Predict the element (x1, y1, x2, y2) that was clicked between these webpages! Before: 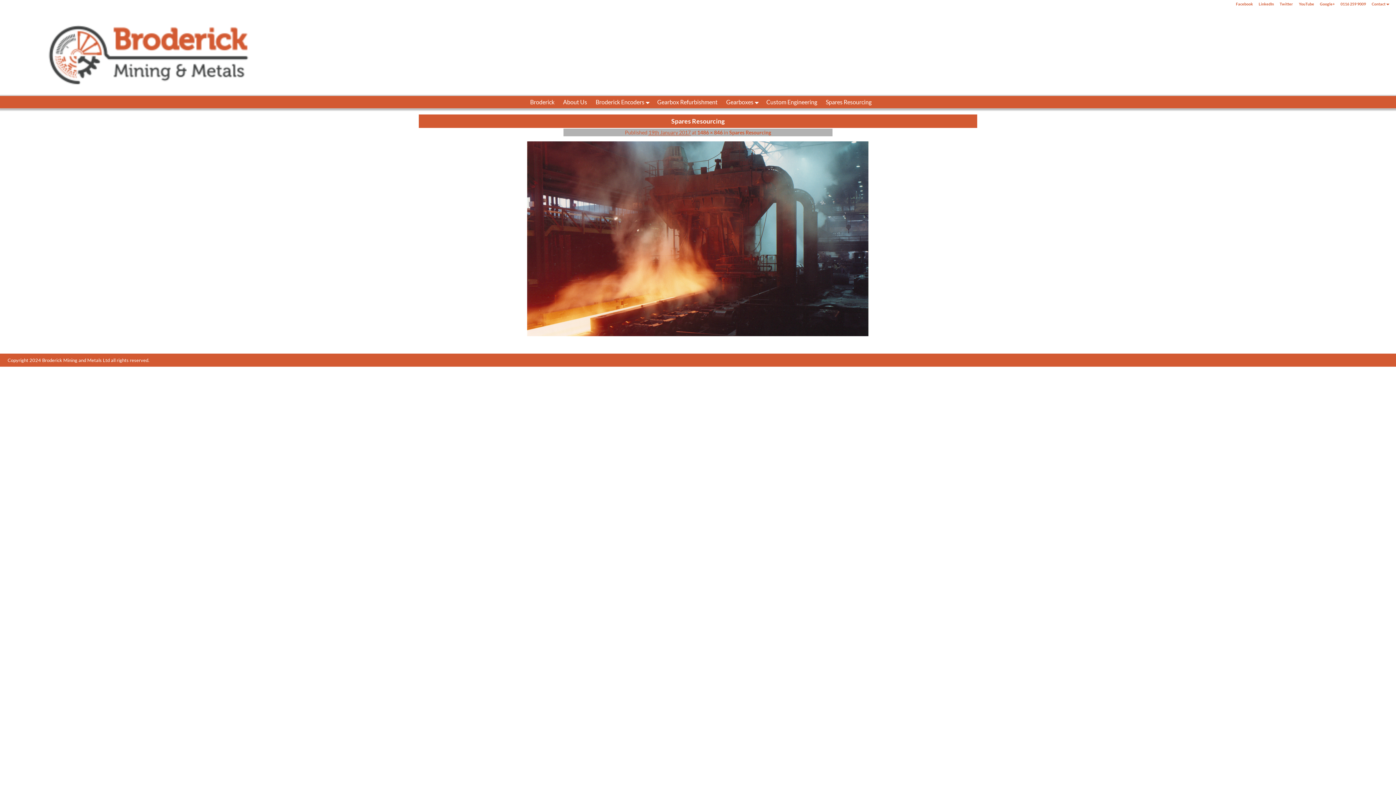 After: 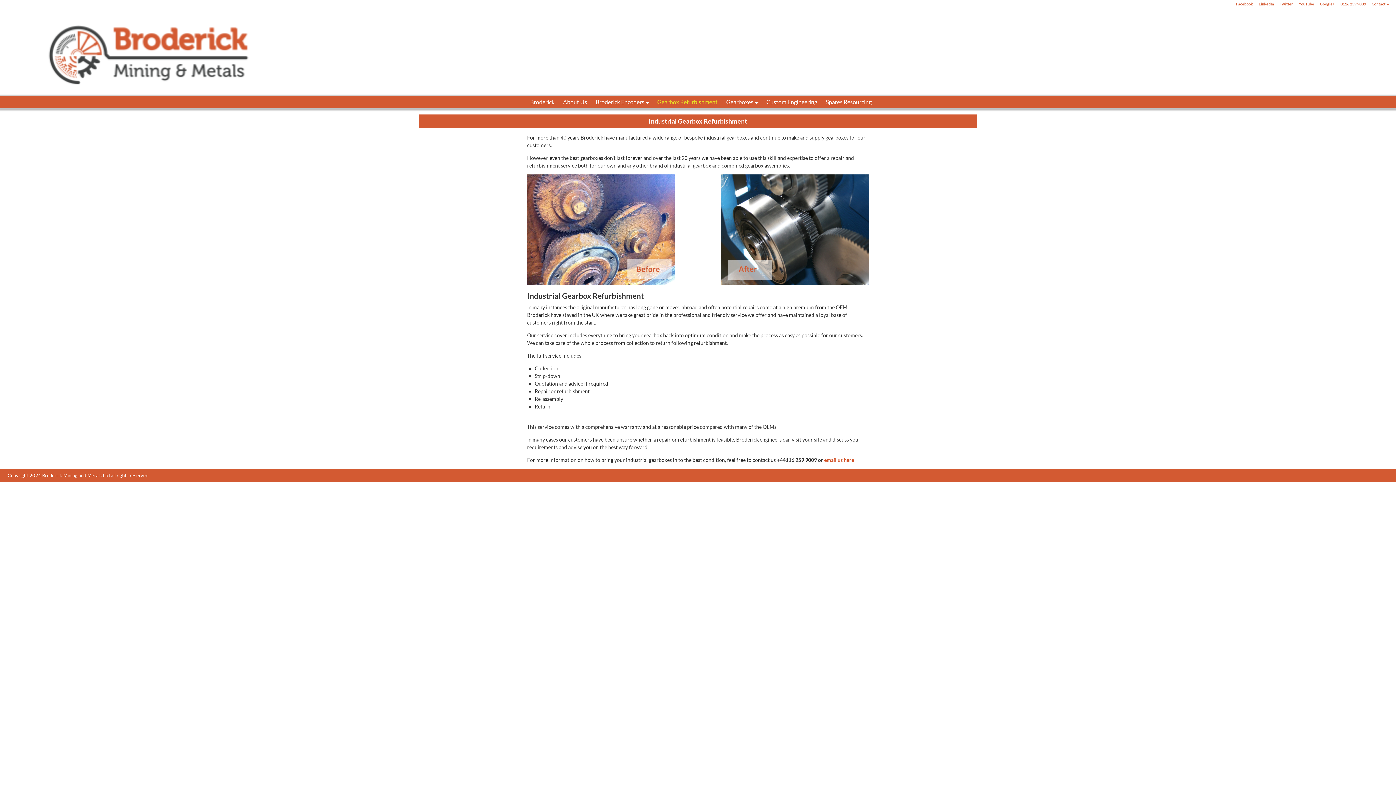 Action: label: Gearbox Refurbishment bbox: (653, 95, 722, 108)